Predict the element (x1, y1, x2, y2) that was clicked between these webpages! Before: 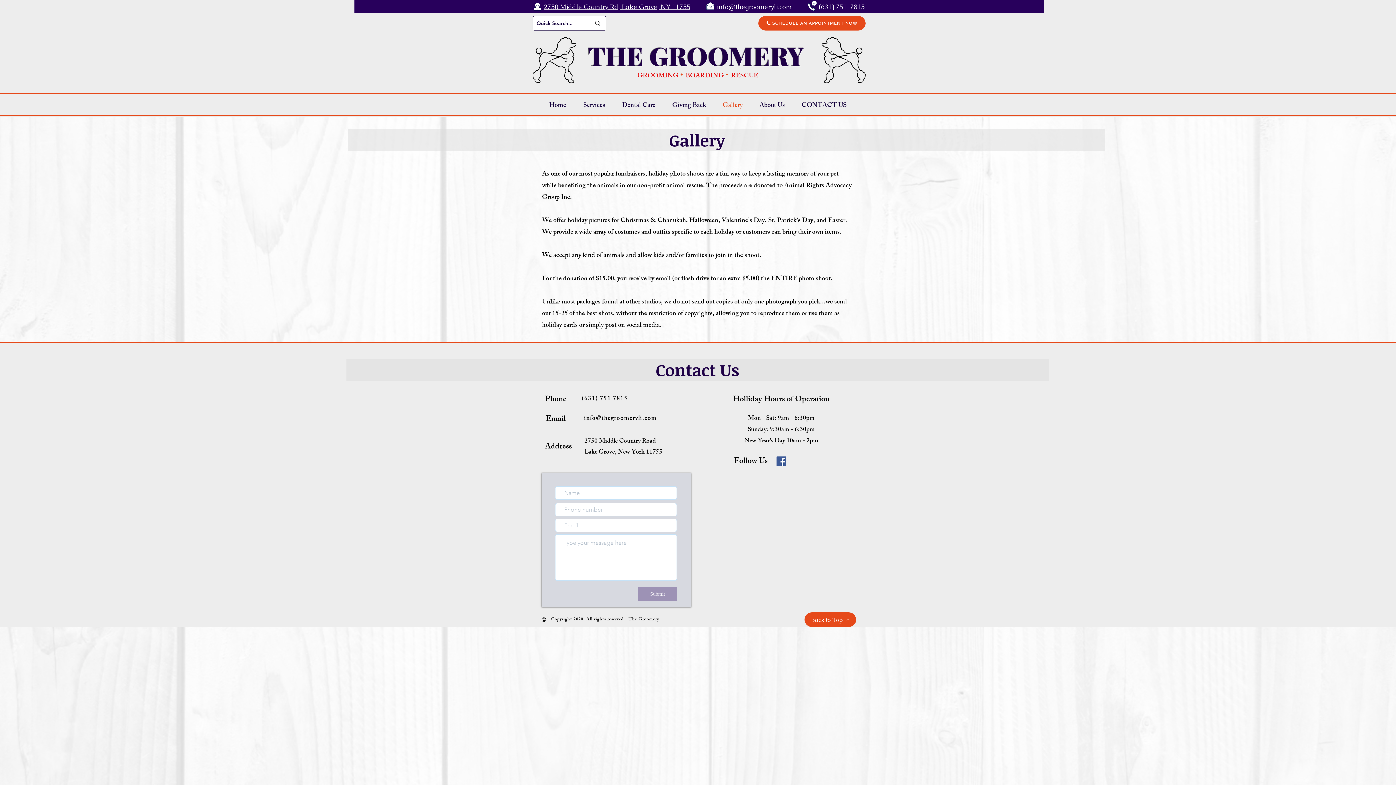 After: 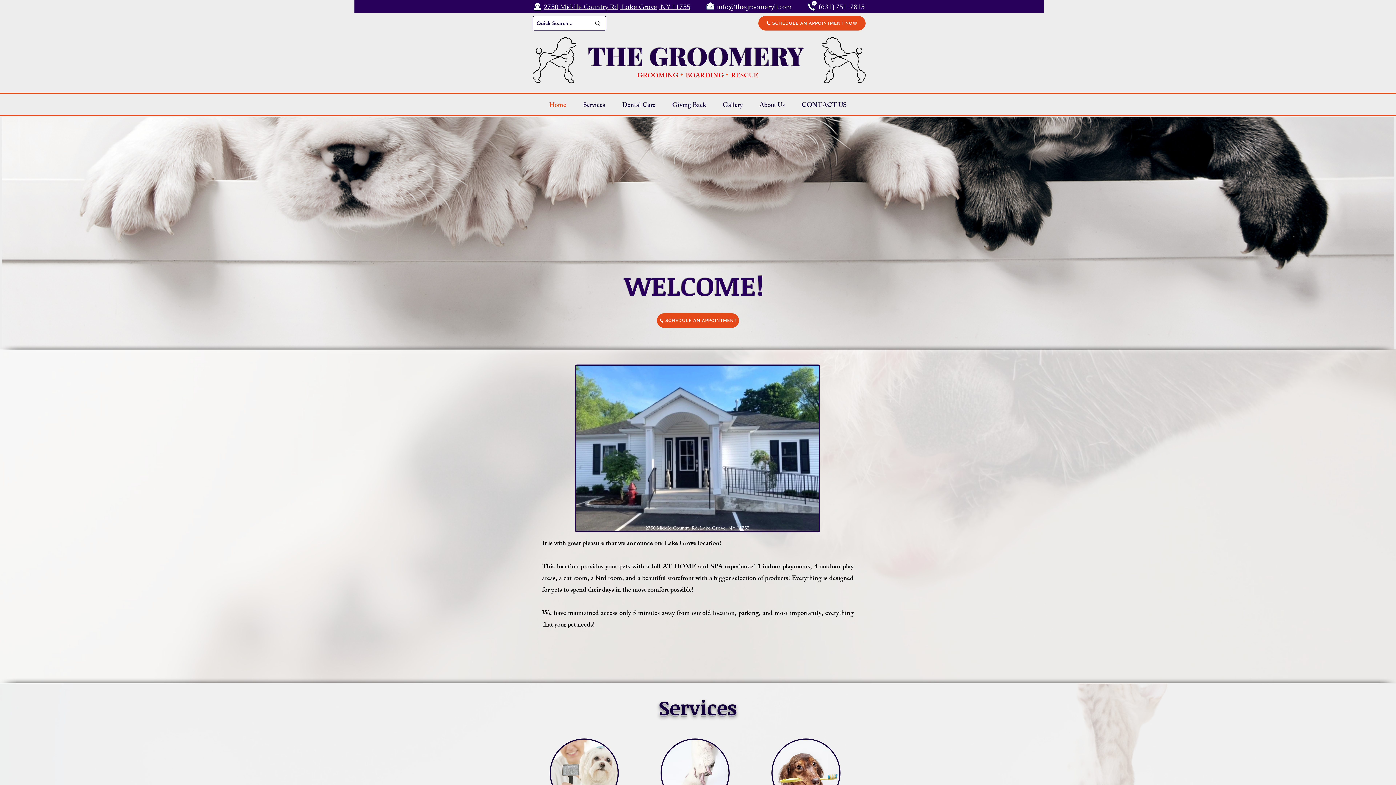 Action: bbox: (540, 97, 574, 114) label: Home